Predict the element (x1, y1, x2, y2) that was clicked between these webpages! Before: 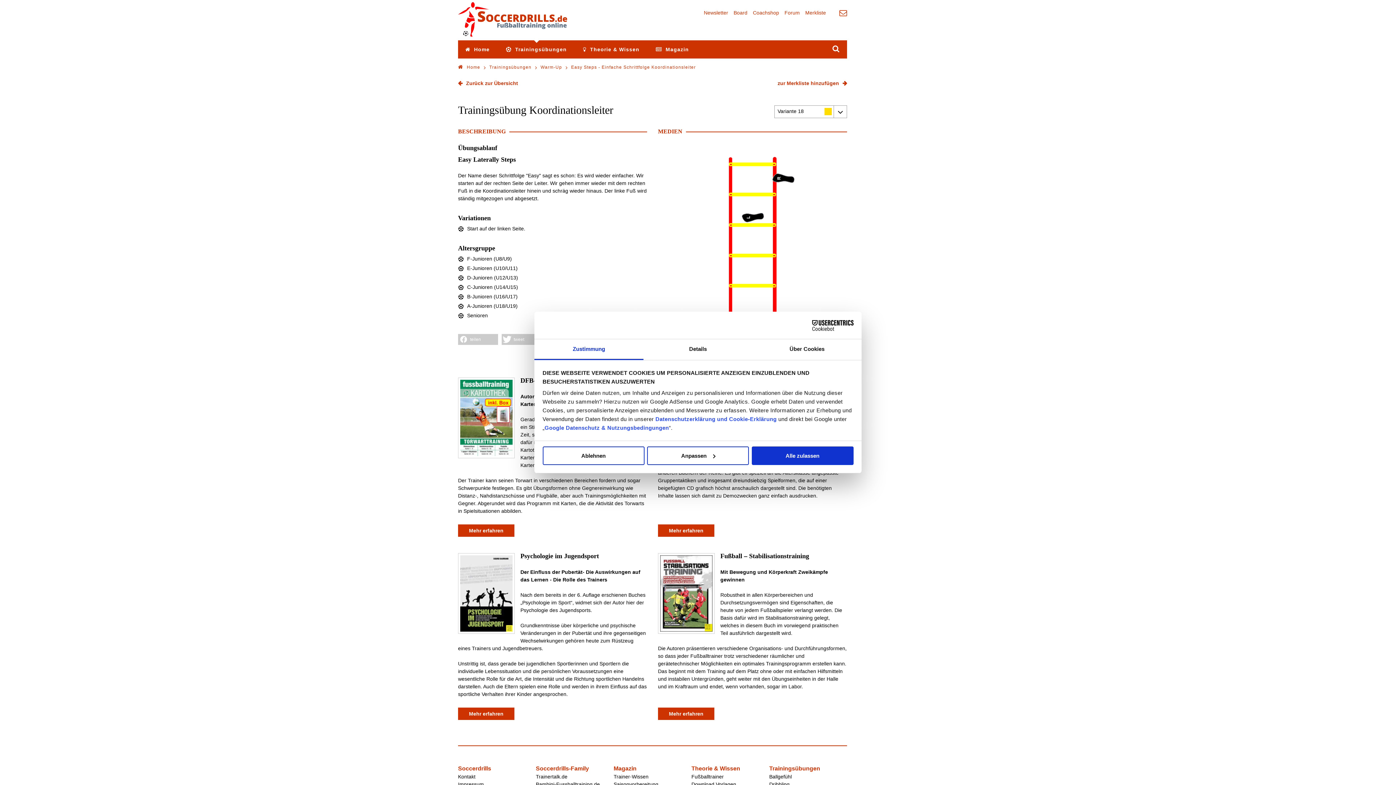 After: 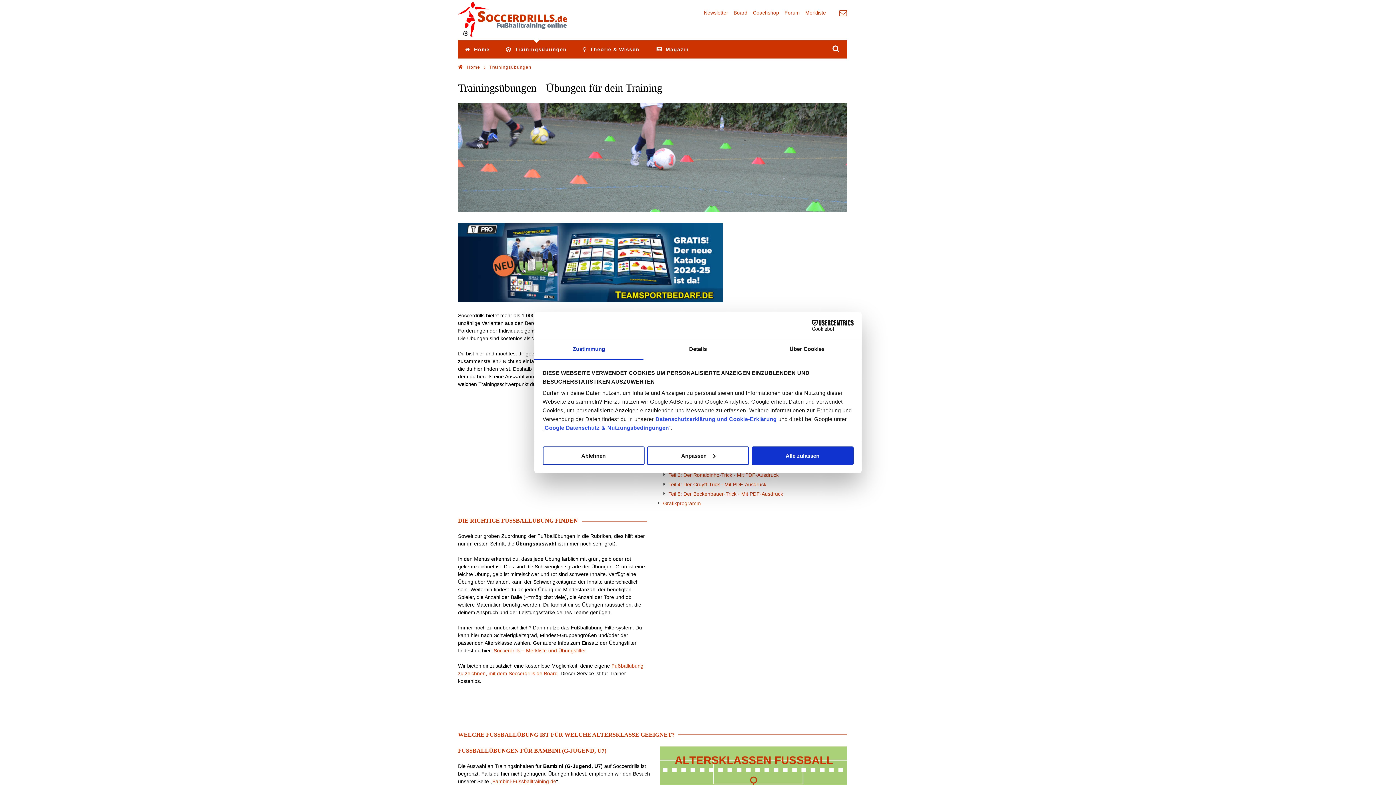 Action: bbox: (485, 64, 535, 69) label: Trainingsübungen